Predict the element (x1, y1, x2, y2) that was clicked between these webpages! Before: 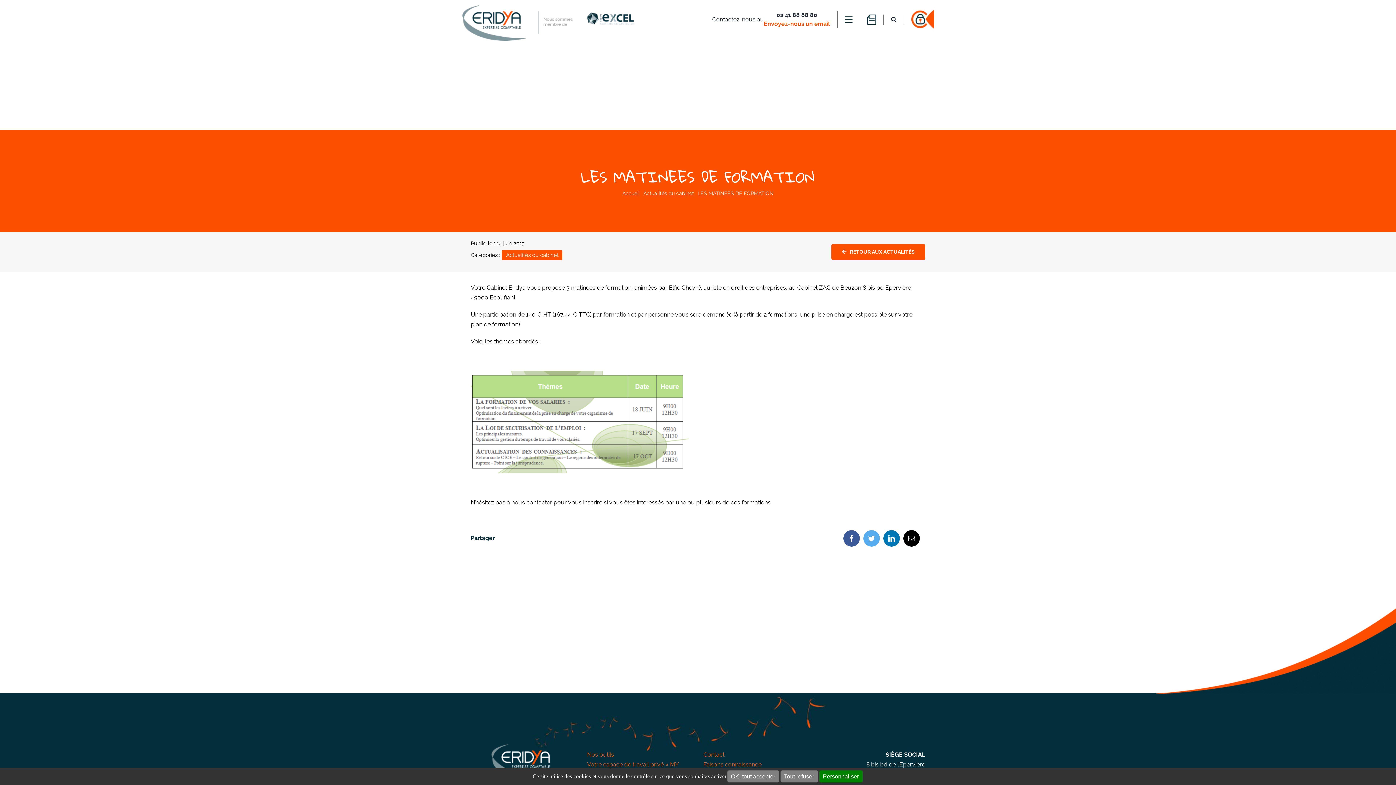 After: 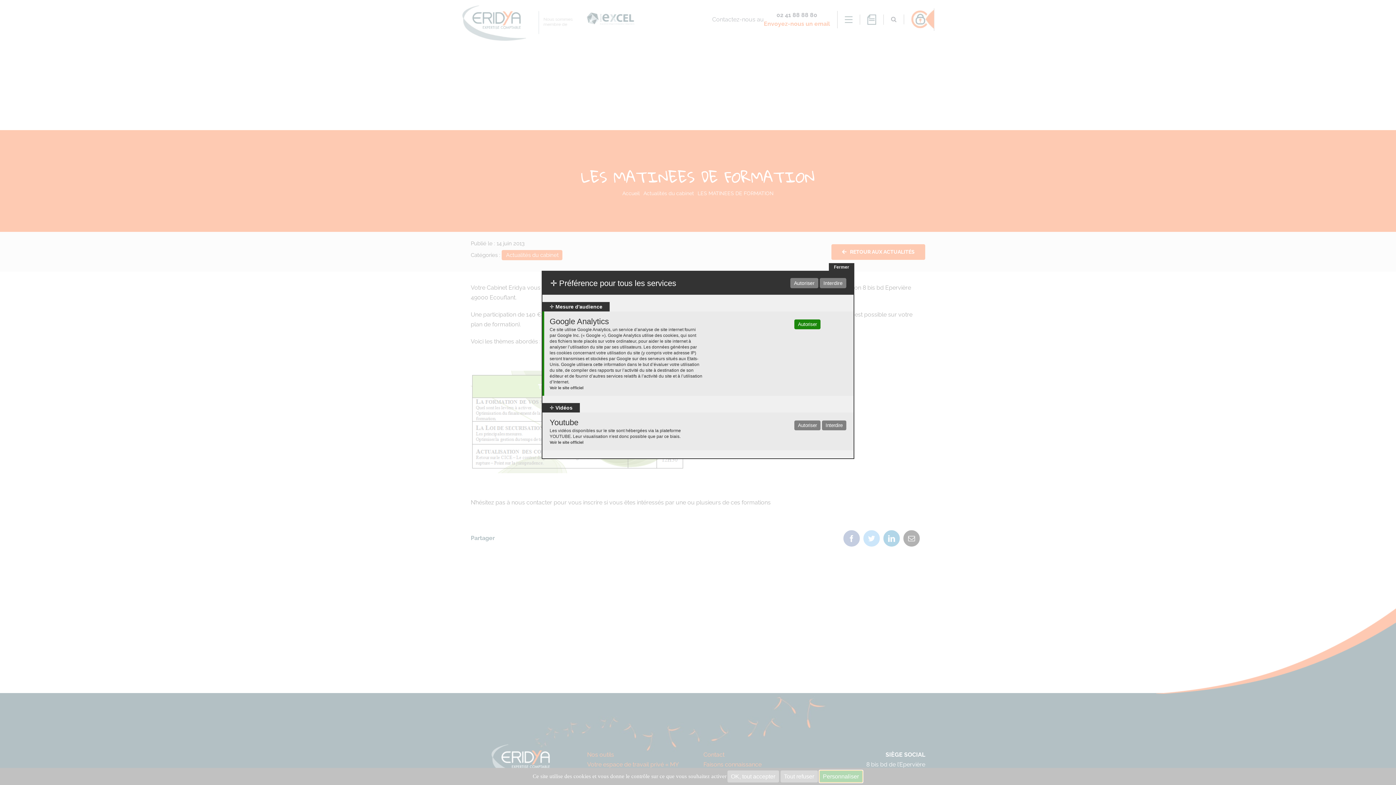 Action: label: Personnaliser bbox: (819, 770, 862, 782)